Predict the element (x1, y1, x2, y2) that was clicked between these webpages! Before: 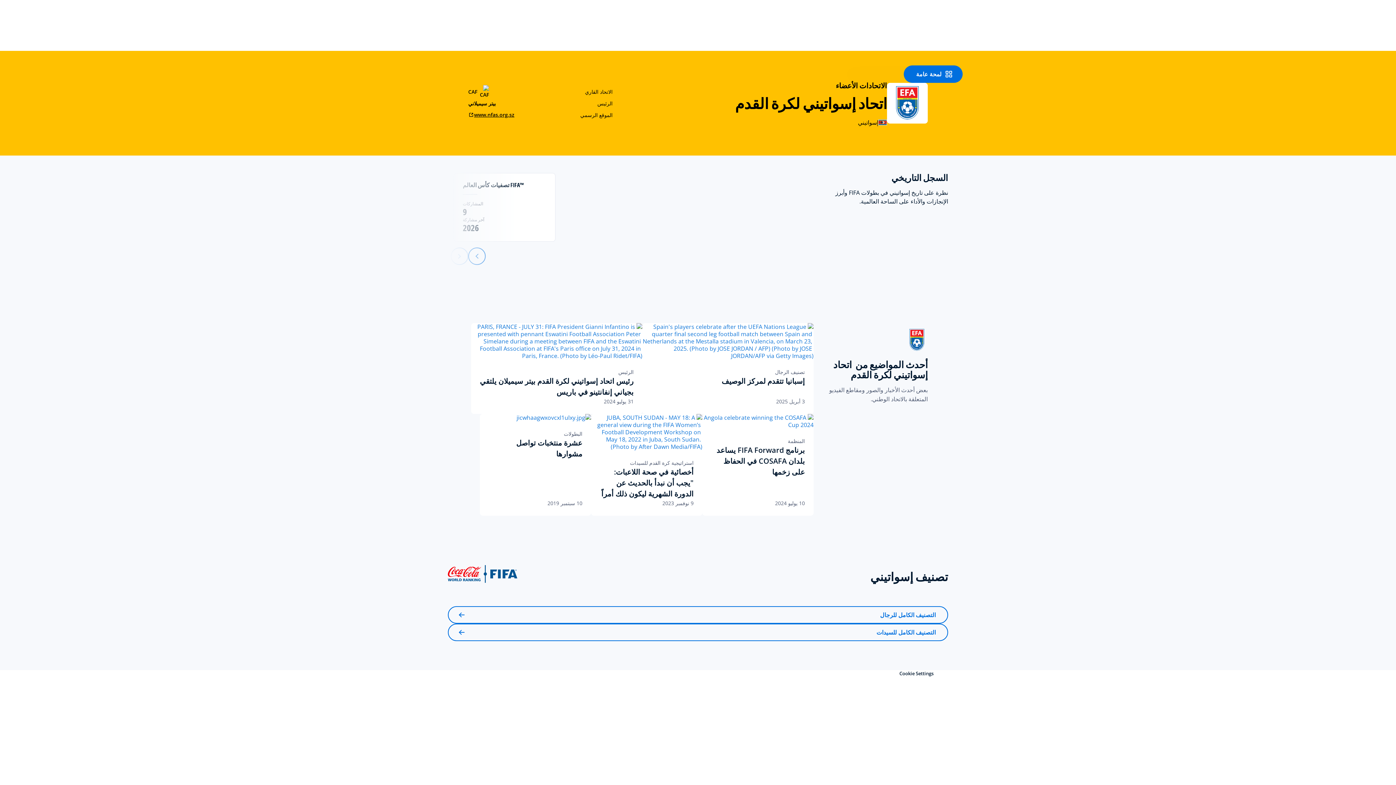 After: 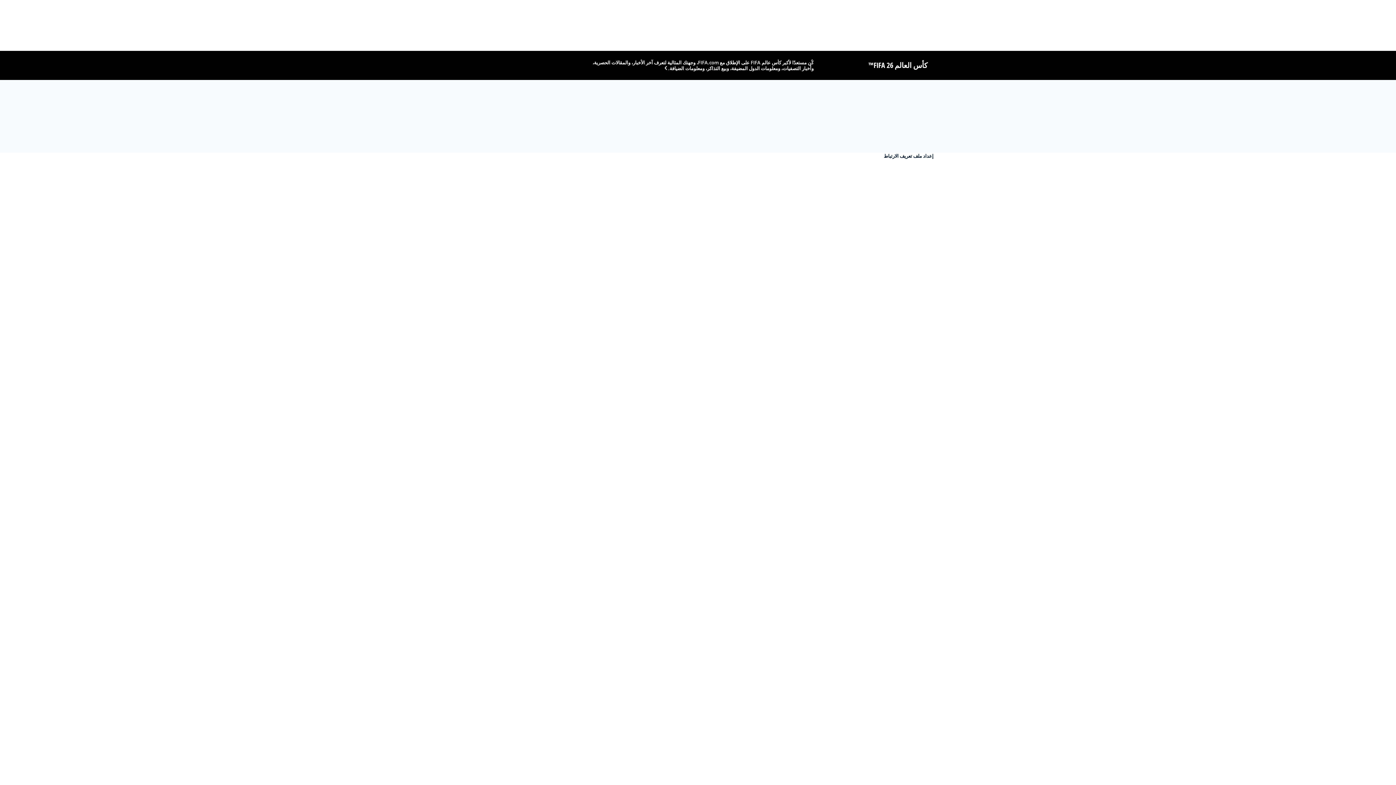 Action: bbox: (448, 606, 948, 624) label: التصنيف الكامل للرجال